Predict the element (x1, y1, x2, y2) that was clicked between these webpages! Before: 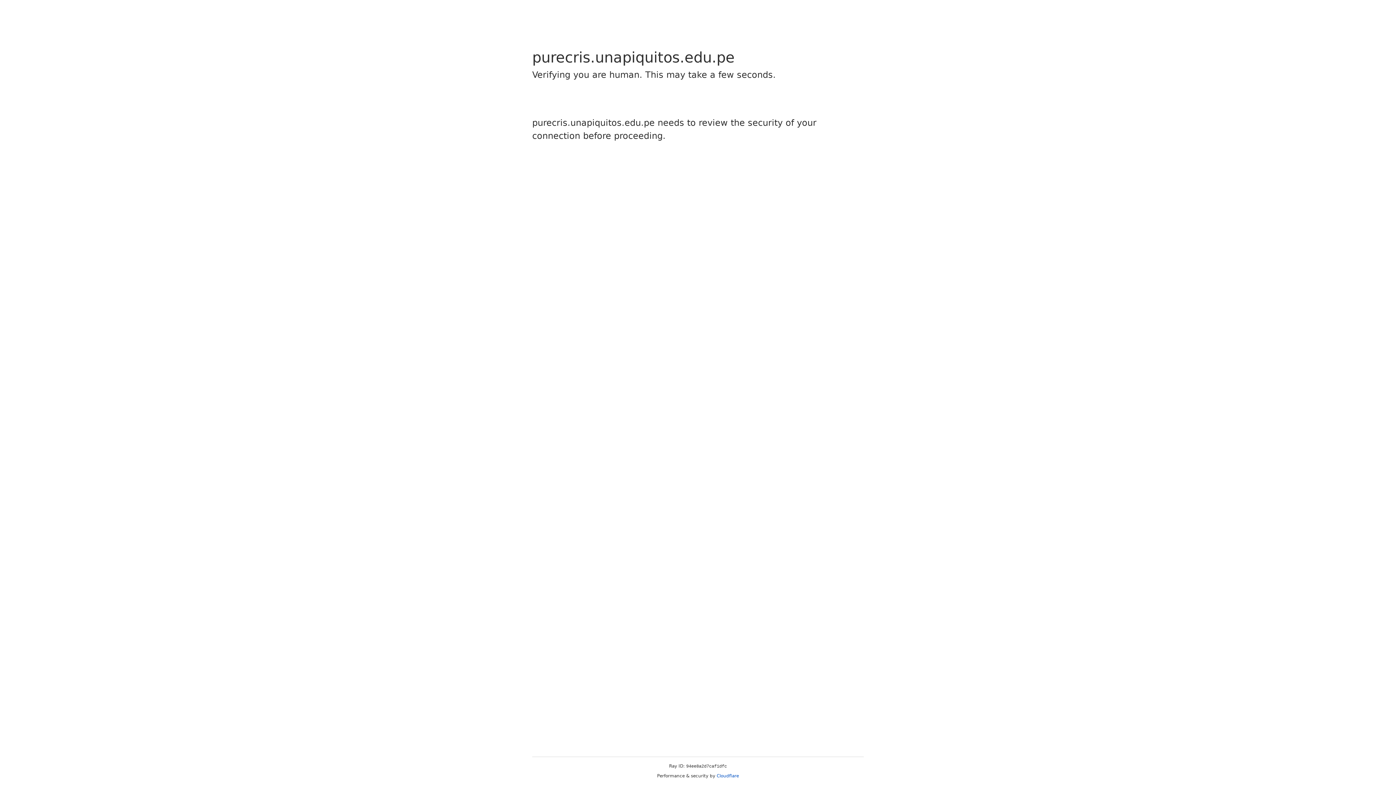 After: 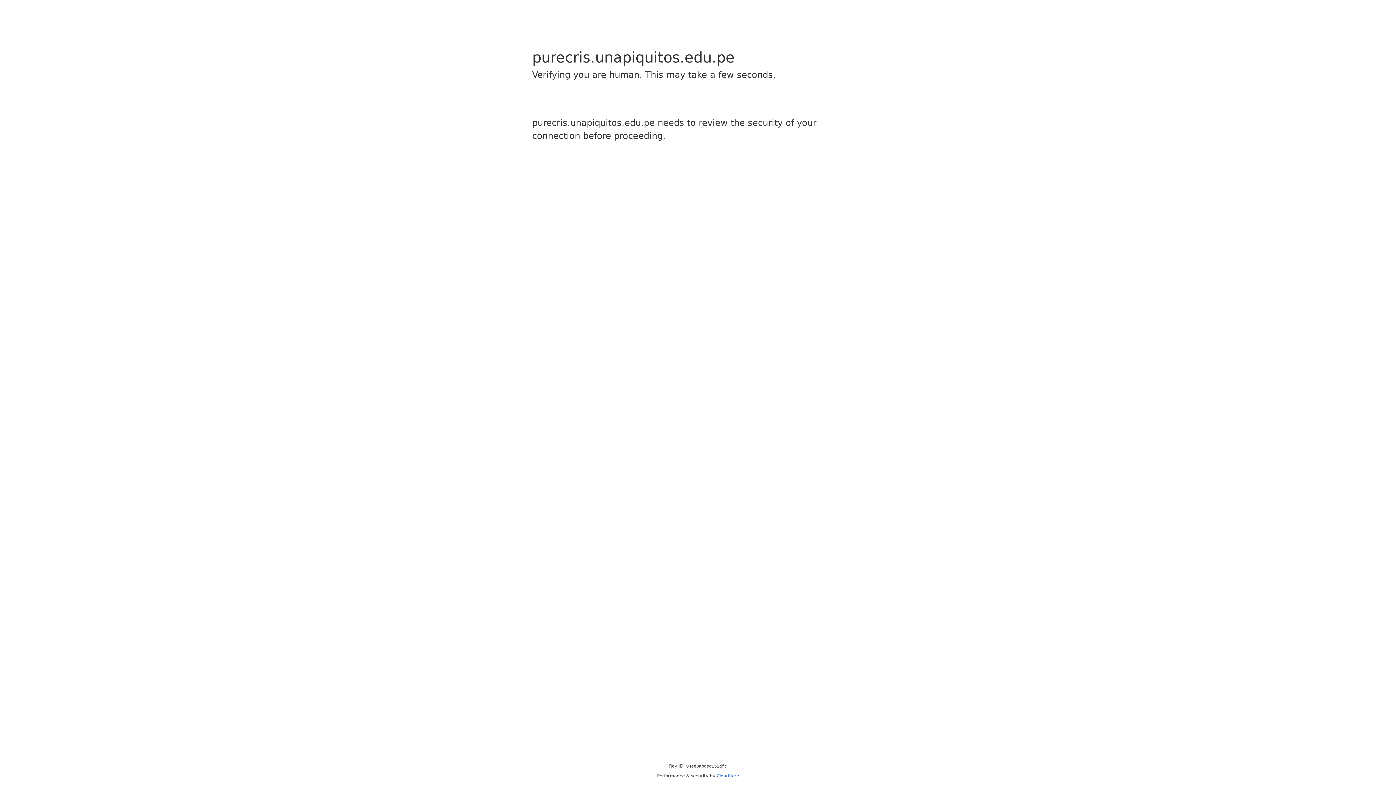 Action: bbox: (716, 773, 739, 778) label: Cloudflare